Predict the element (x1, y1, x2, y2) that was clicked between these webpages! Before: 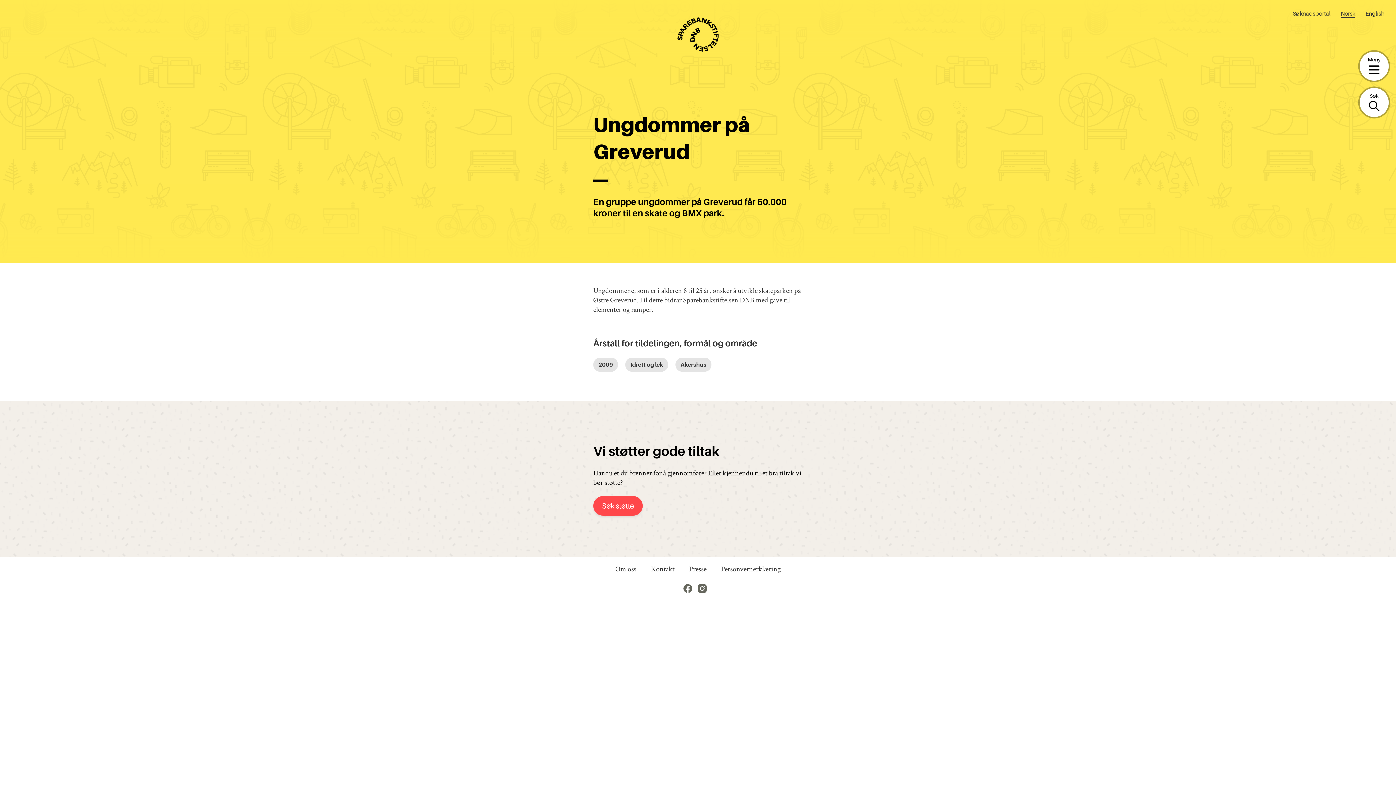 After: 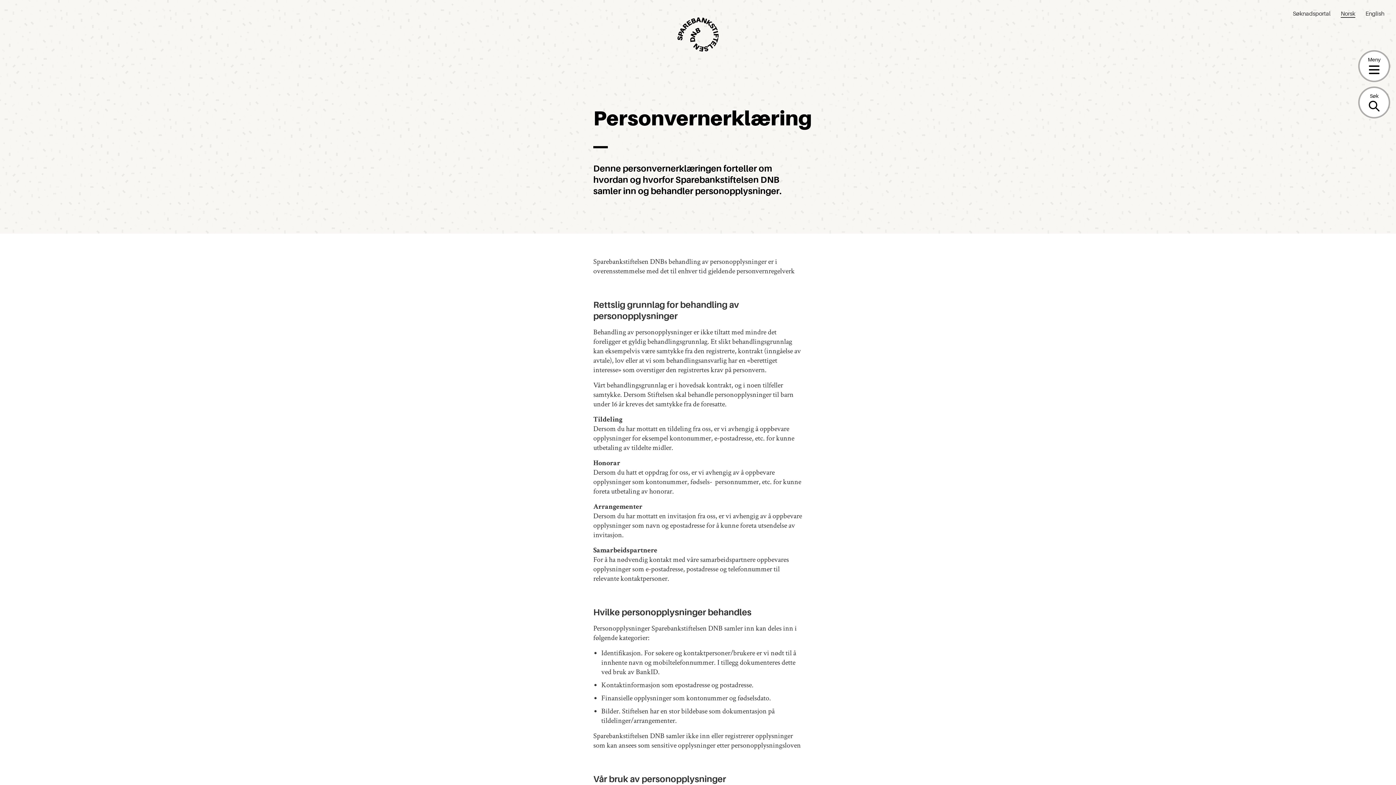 Action: label: Personvernerklæring bbox: (721, 564, 780, 574)